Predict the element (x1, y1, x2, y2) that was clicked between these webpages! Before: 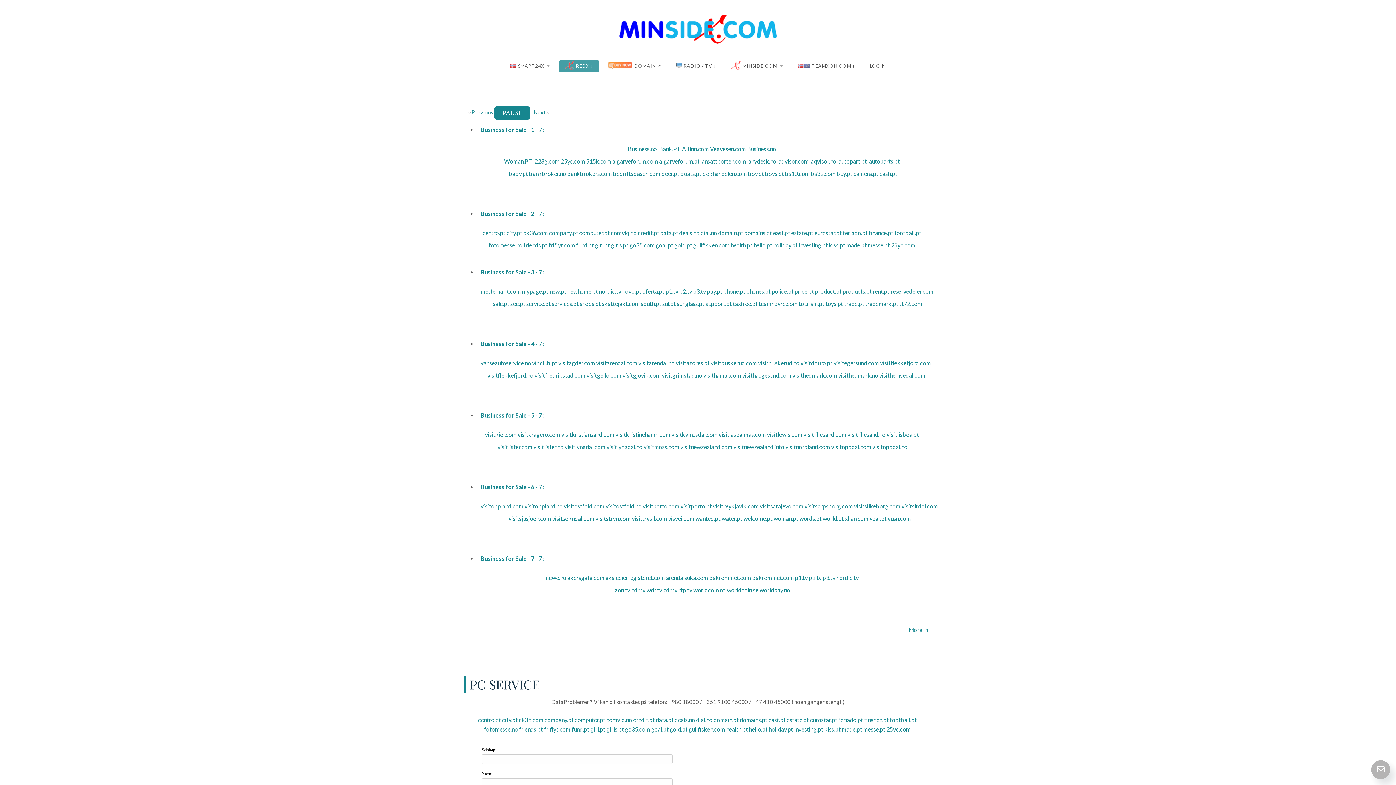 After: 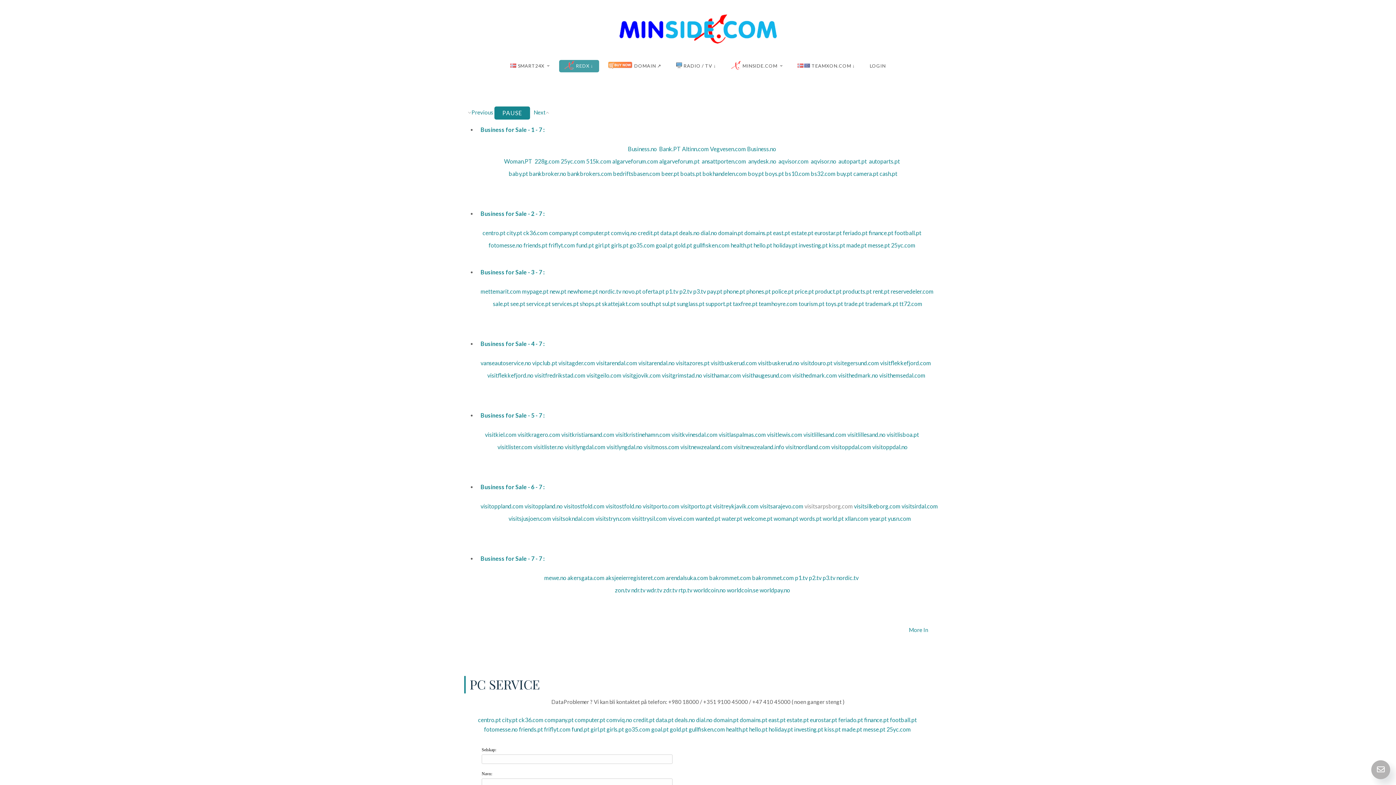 Action: bbox: (804, 502, 853, 509) label: visitsarpsborg.com